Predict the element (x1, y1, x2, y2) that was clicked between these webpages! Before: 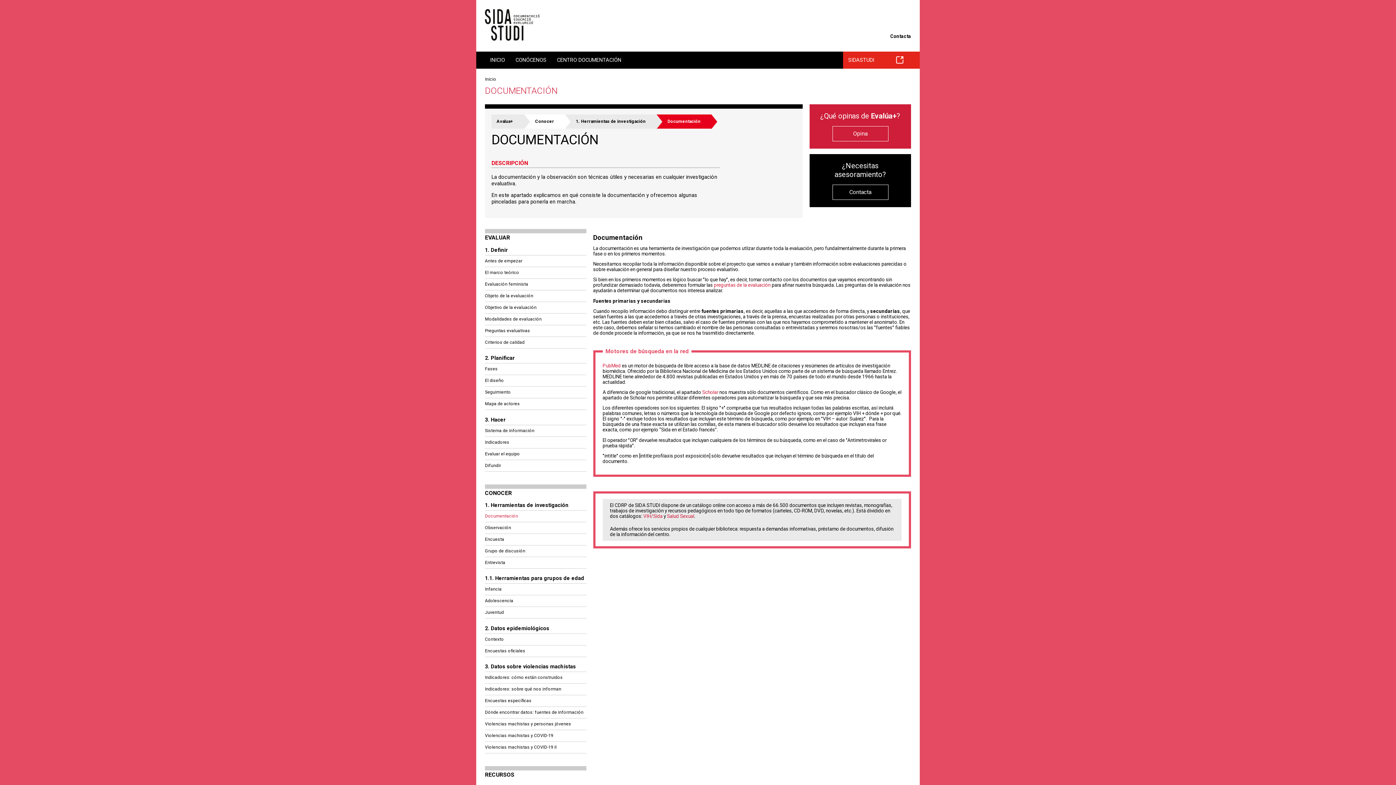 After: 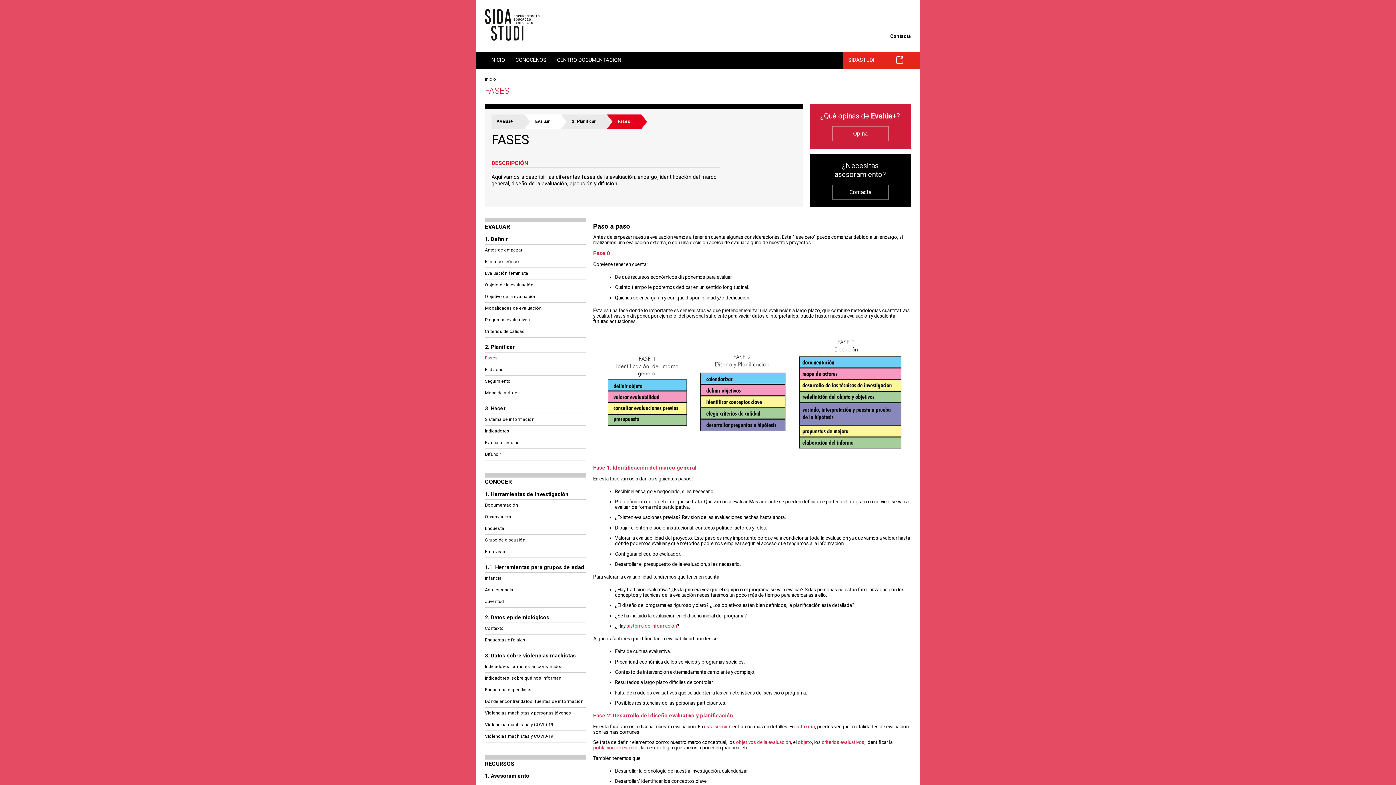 Action: bbox: (485, 363, 586, 374) label: Fases